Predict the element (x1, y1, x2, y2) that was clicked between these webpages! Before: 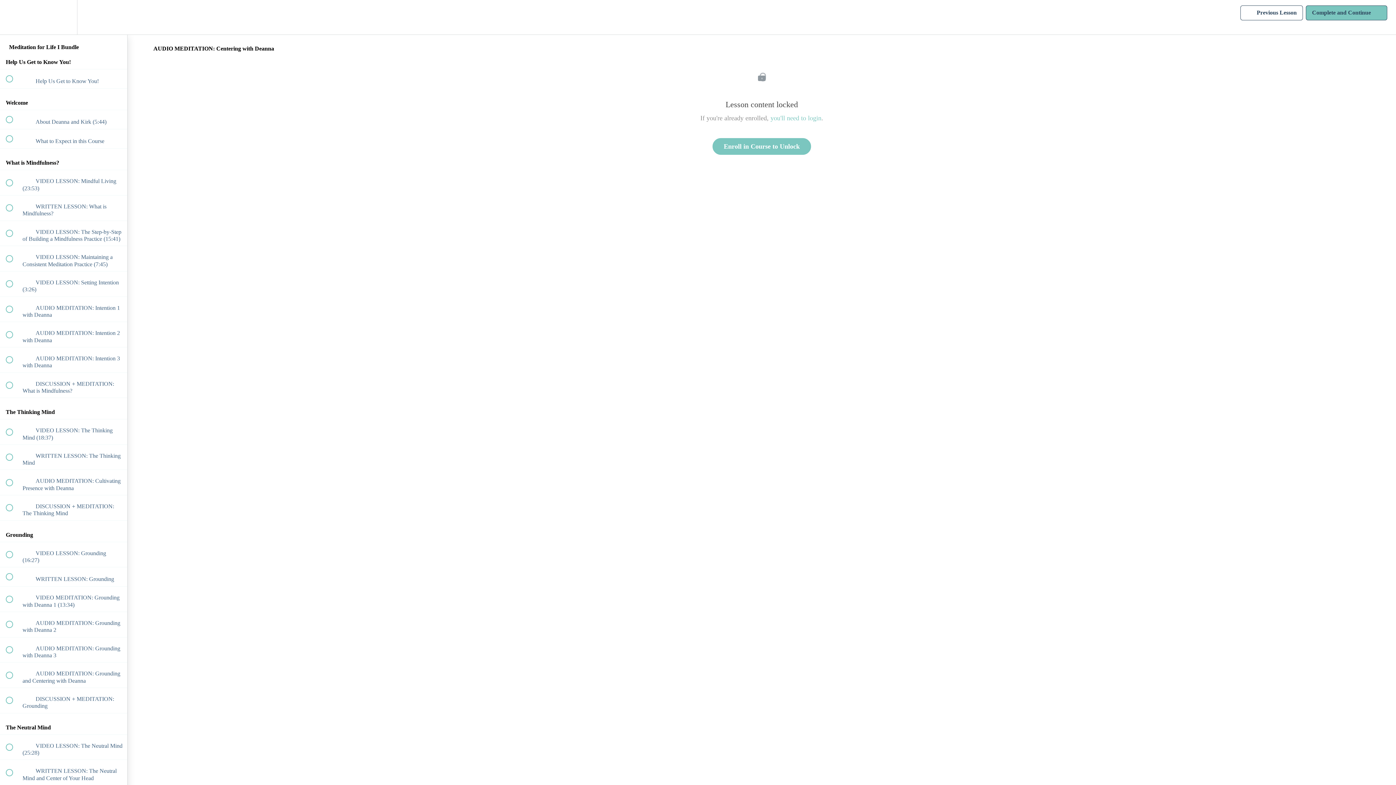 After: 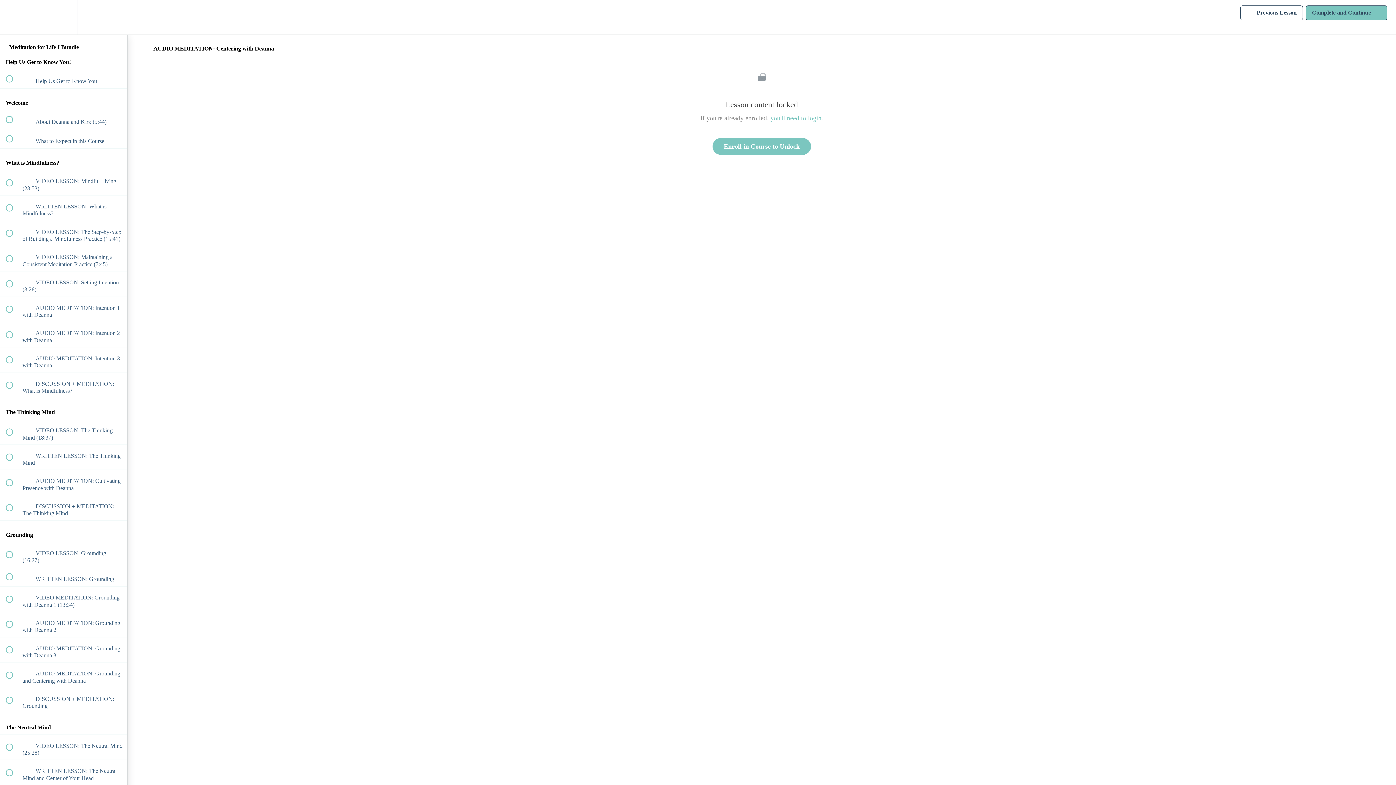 Action: label: Complete and Continue
  bbox: (1306, 5, 1387, 20)